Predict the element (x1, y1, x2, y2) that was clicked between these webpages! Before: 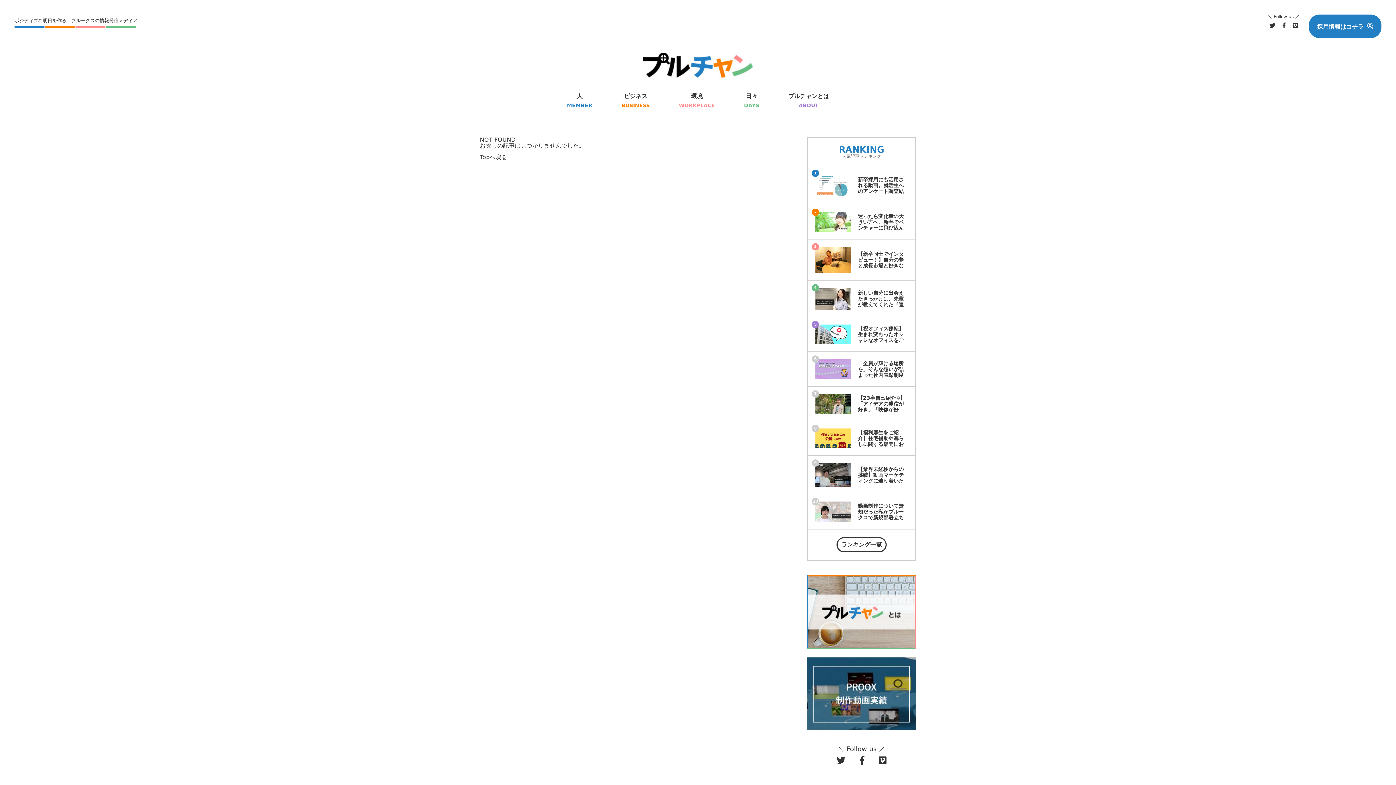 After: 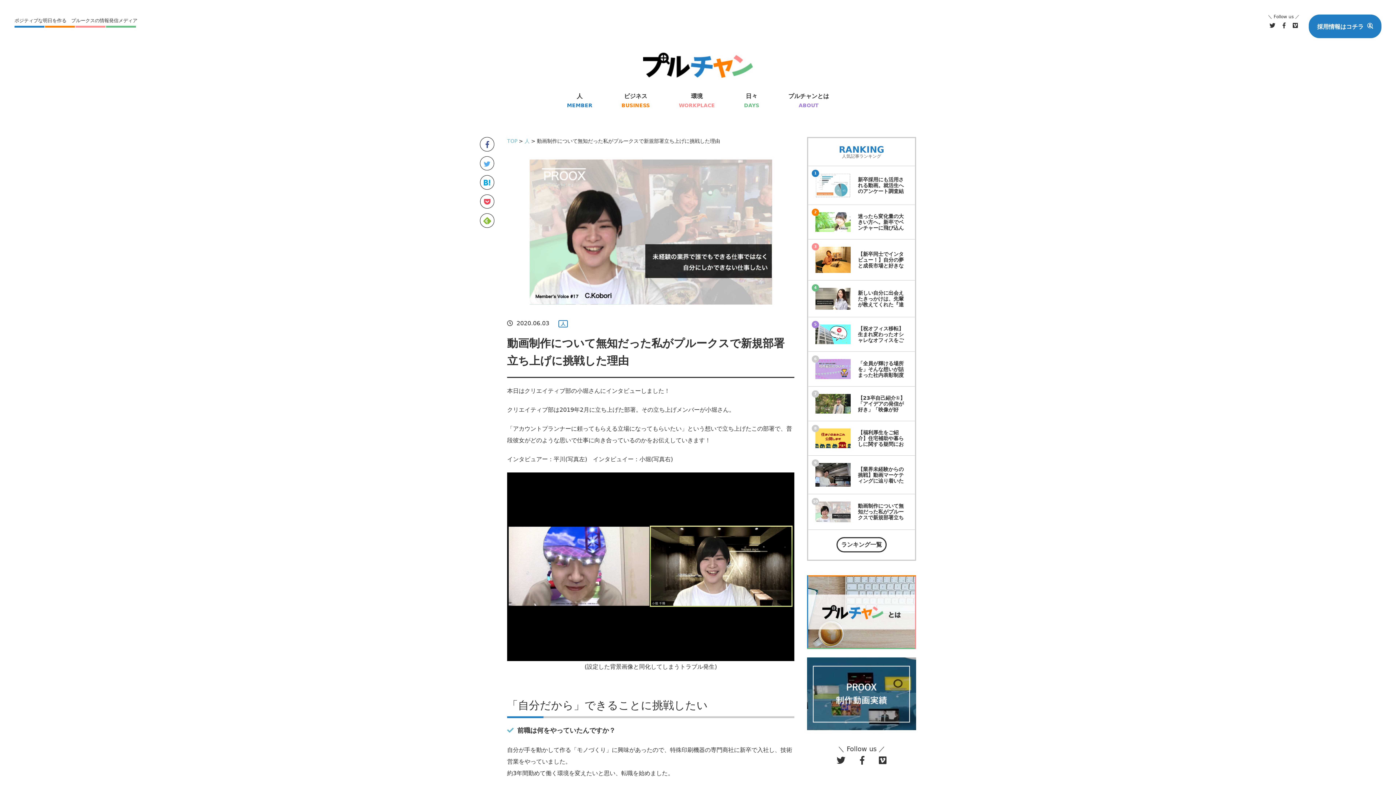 Action: label: 動画制作について無知だった私がプルークスで新規部署立ち上げに挑戦した理由 bbox: (815, 501, 908, 522)